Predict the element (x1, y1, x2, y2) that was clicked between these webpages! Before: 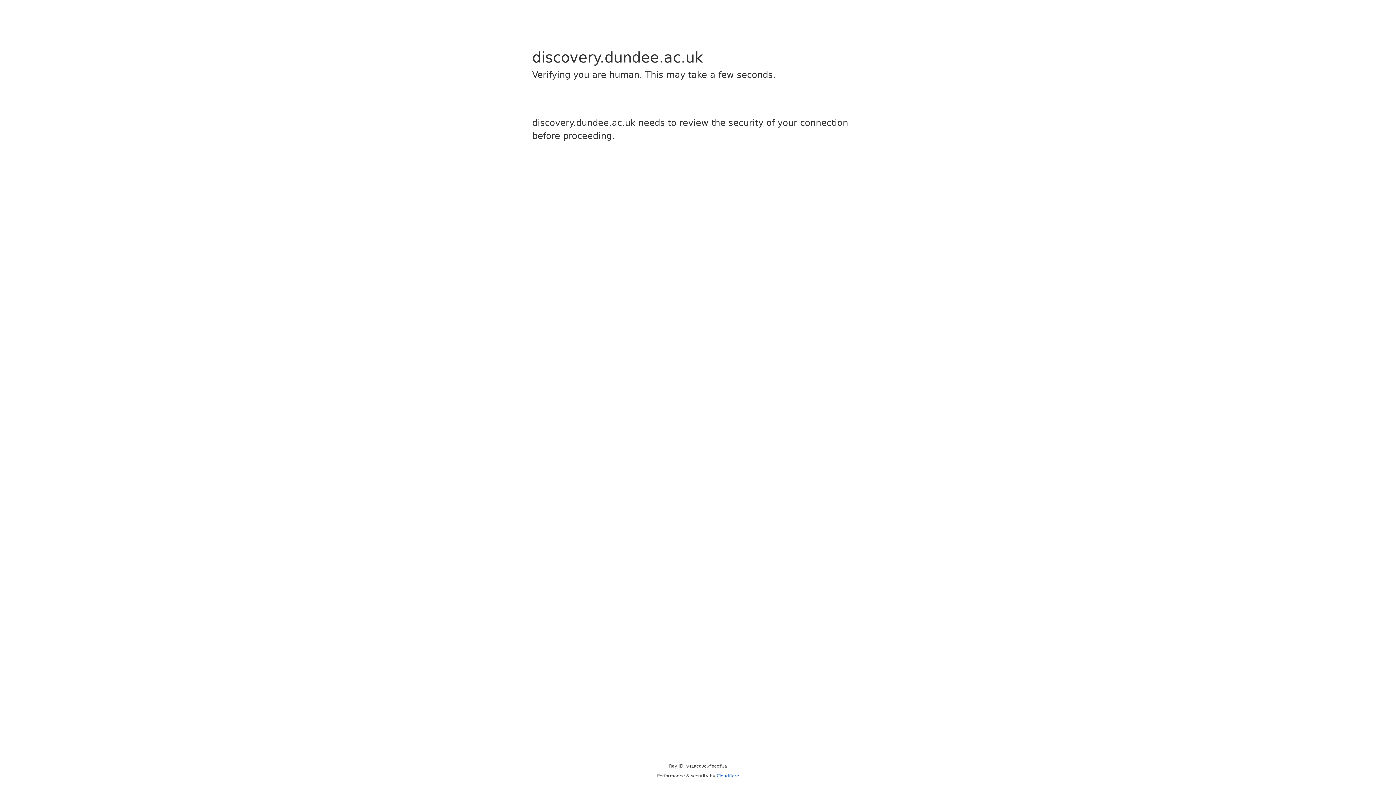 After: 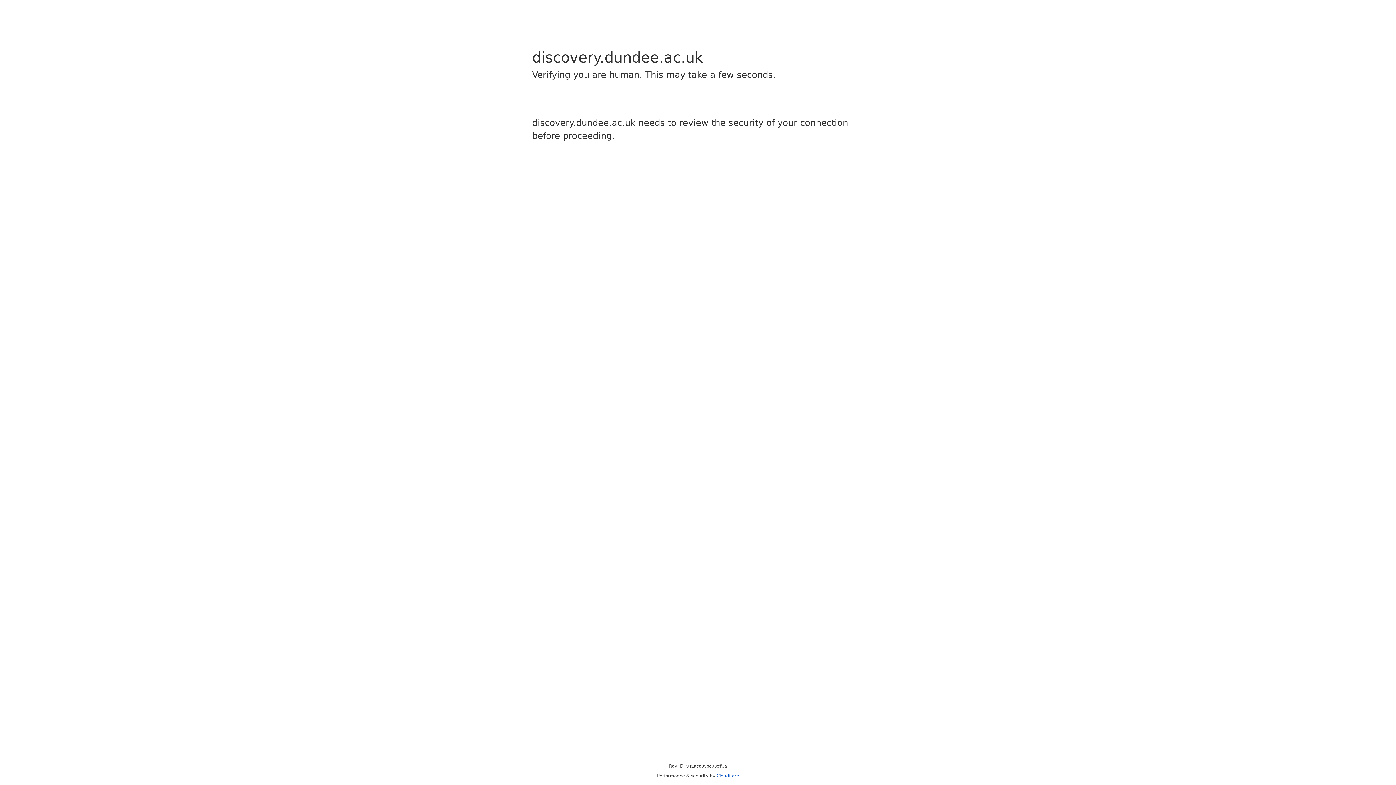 Action: label: Cloudflare bbox: (716, 773, 739, 778)